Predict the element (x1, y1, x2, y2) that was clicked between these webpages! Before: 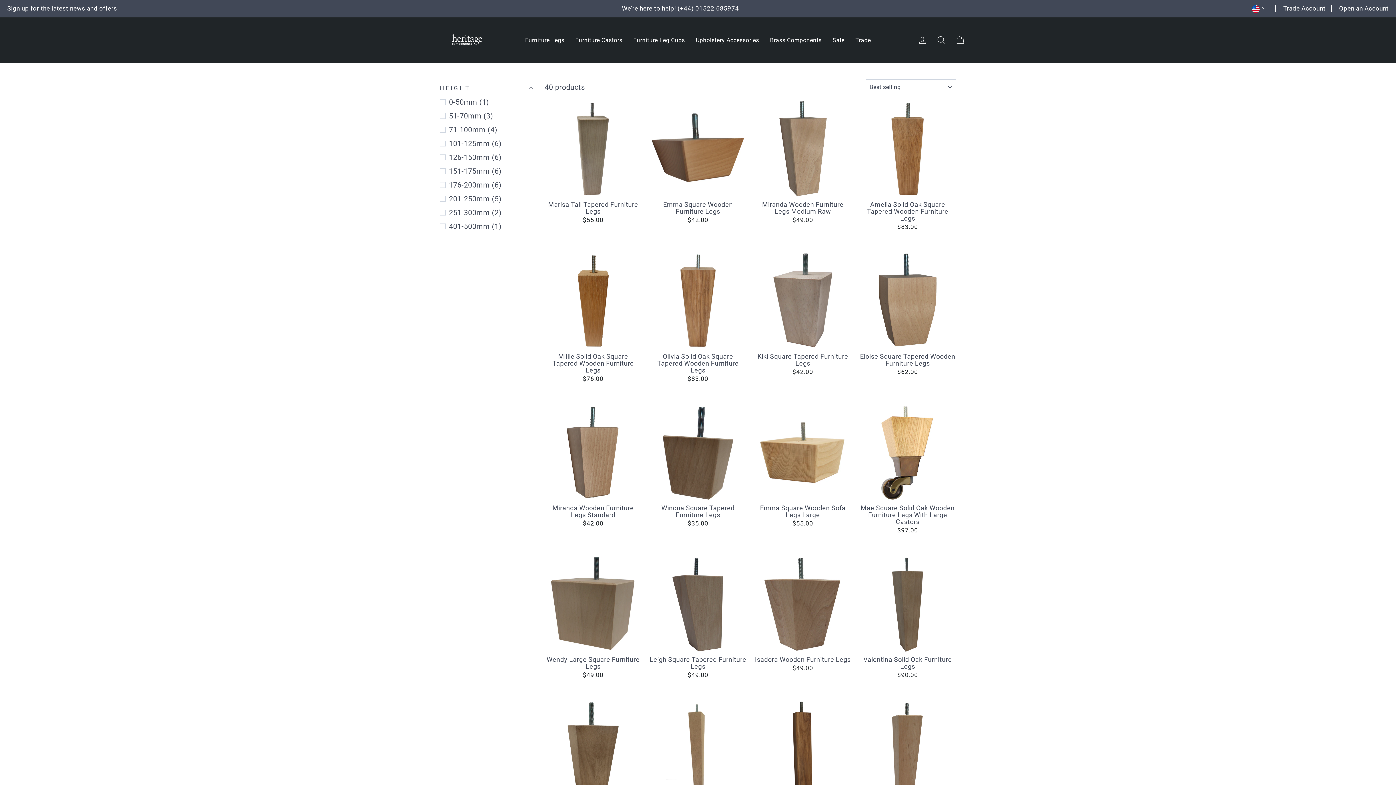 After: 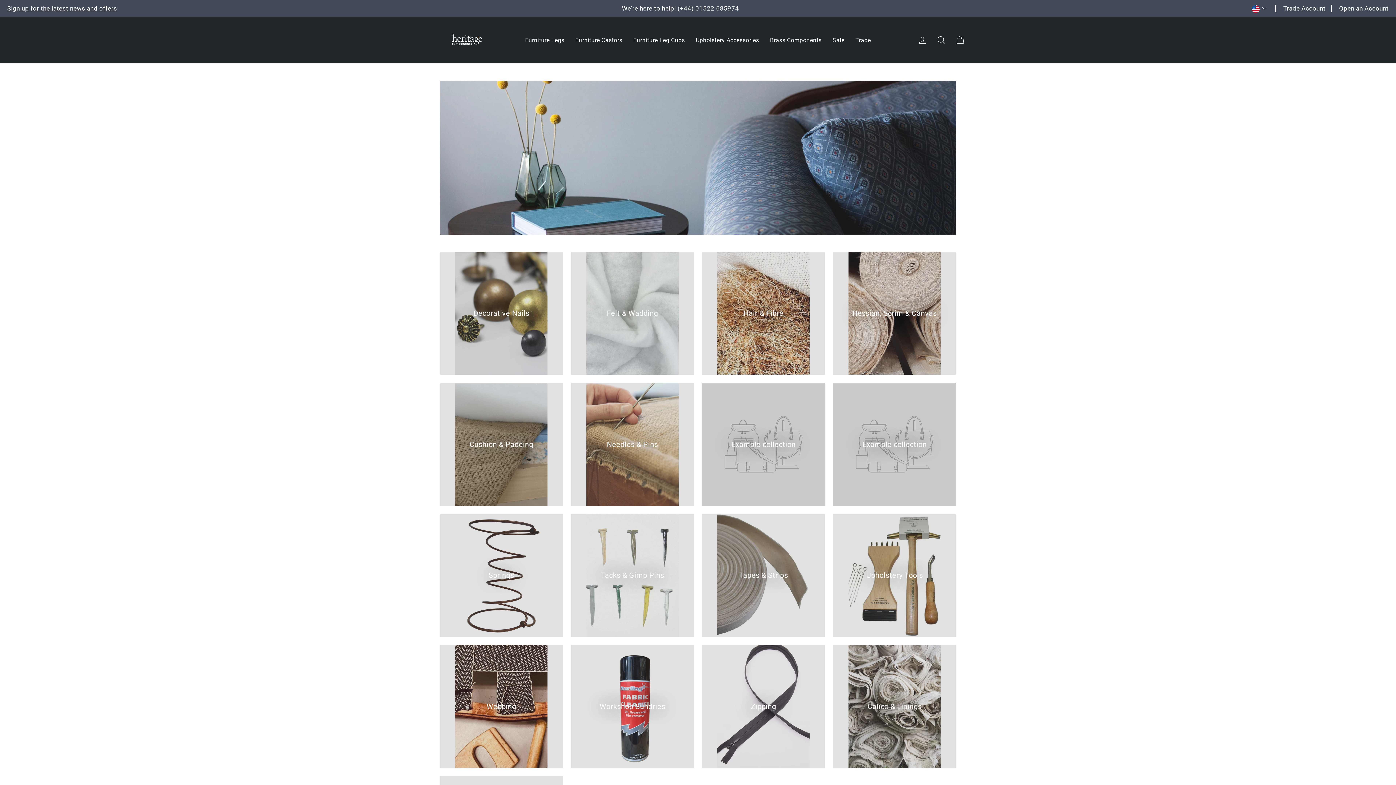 Action: bbox: (690, 33, 764, 46) label: Upholstery Accessories